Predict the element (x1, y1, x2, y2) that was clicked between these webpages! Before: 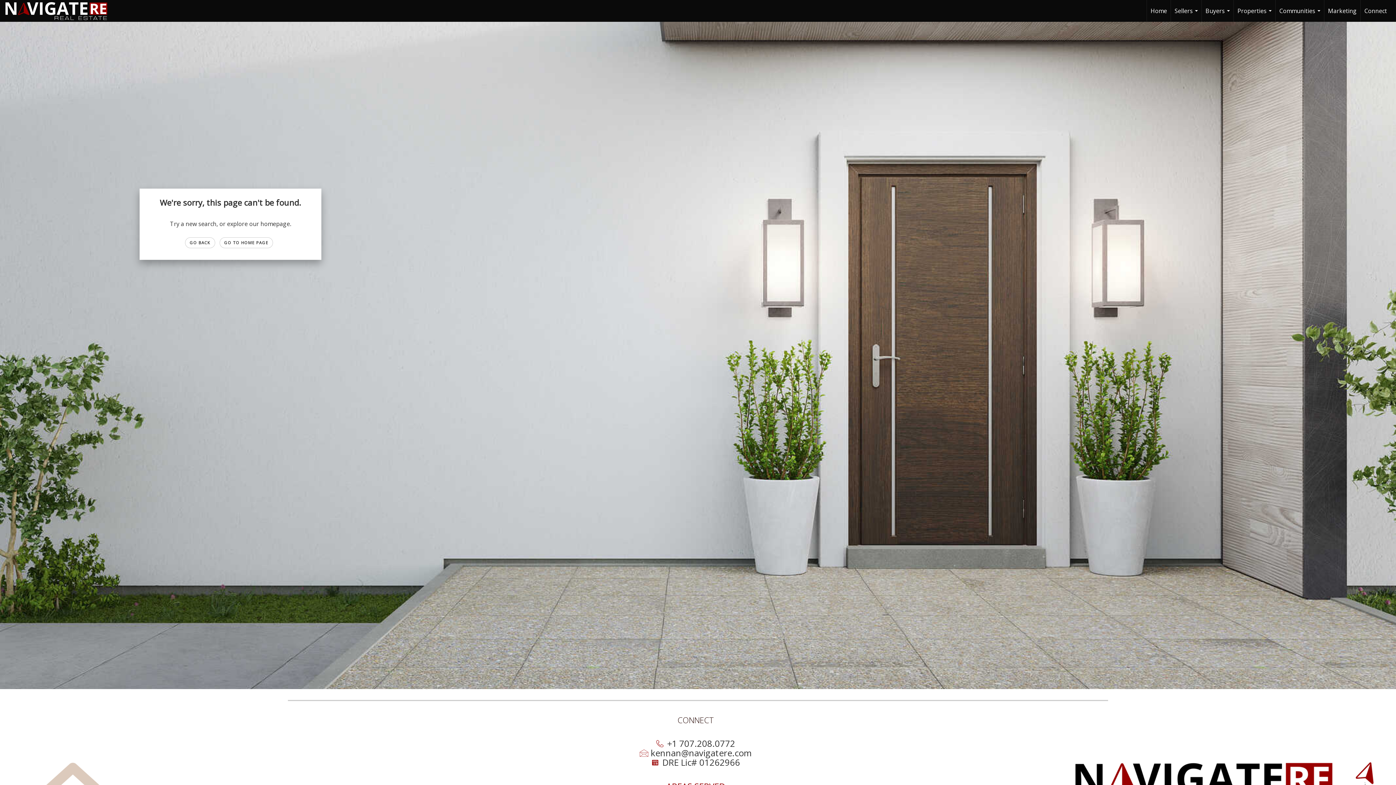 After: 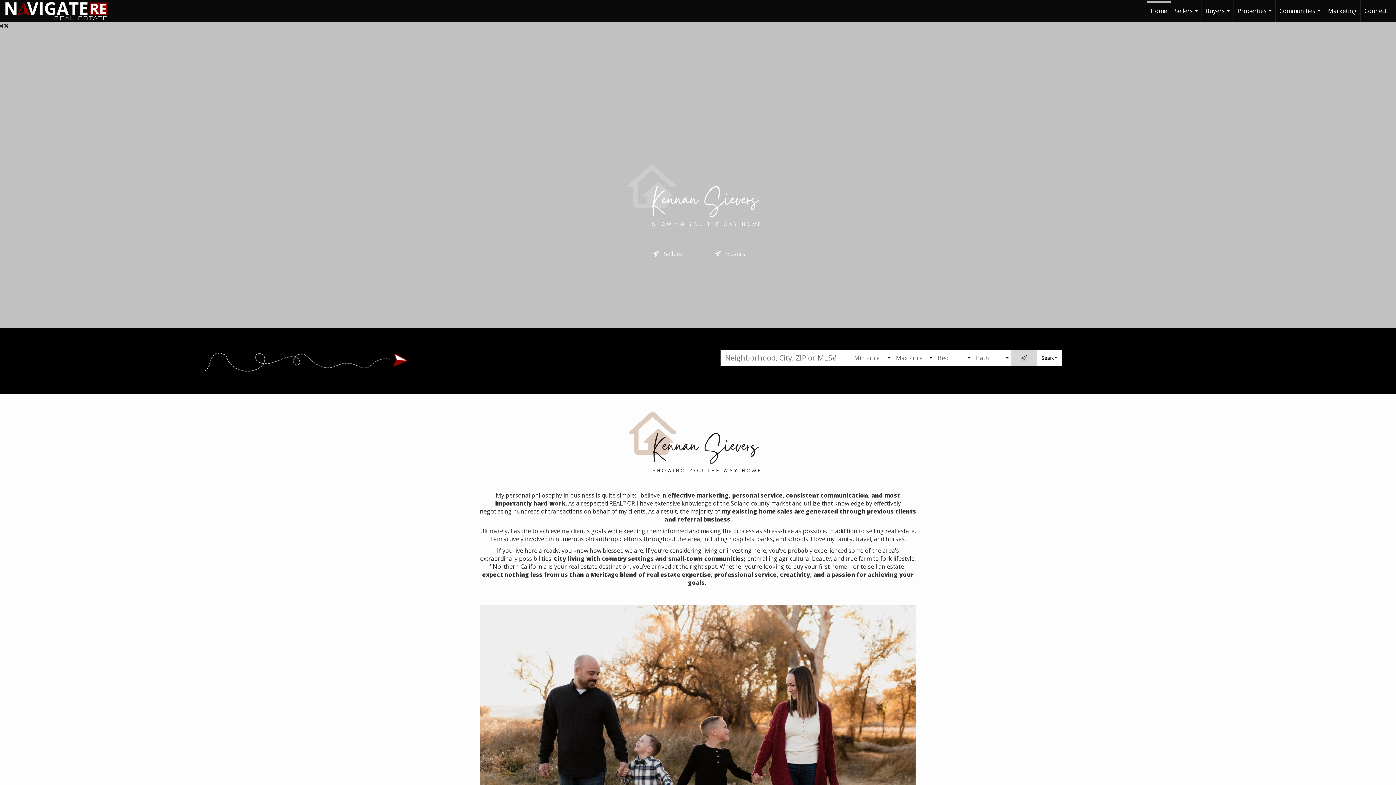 Action: label: Home bbox: (1147, 0, 1170, 21)